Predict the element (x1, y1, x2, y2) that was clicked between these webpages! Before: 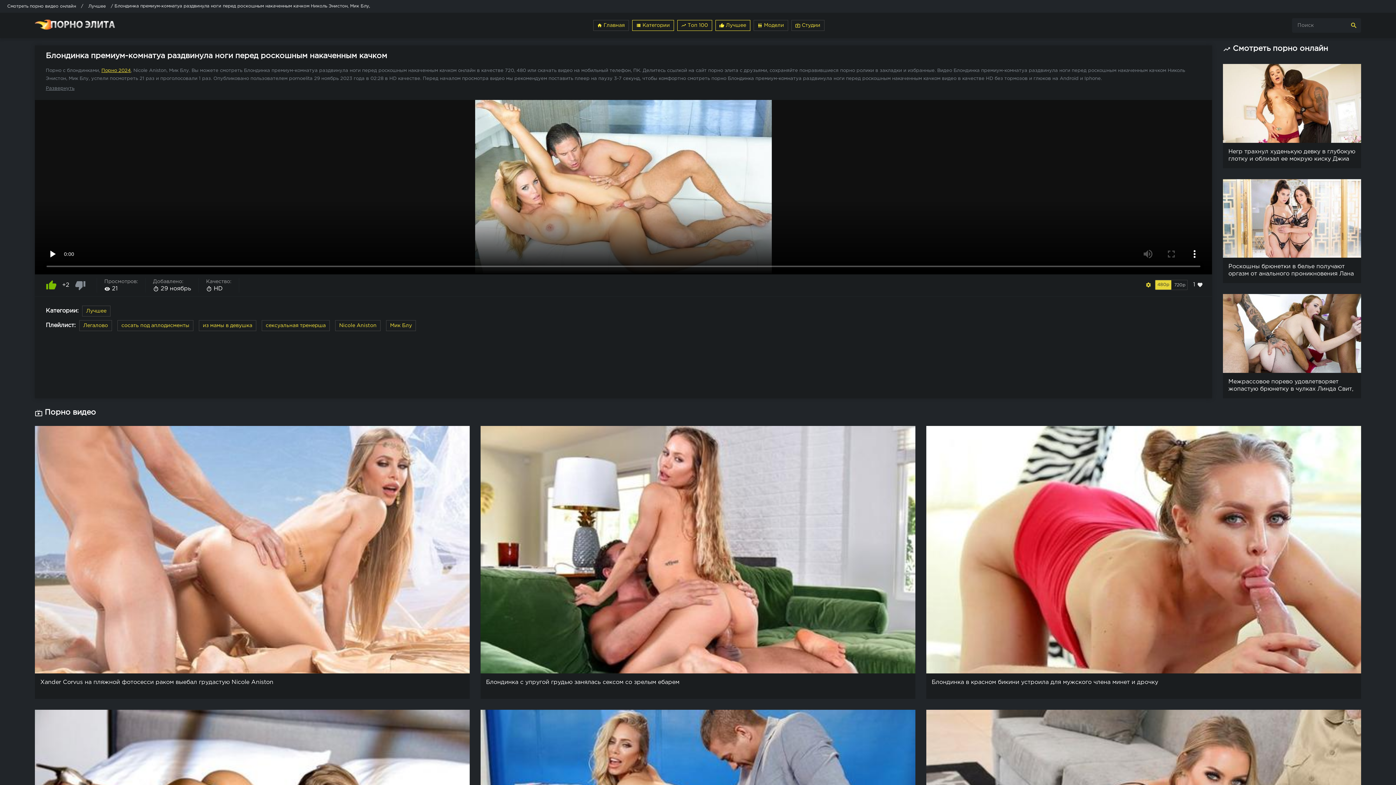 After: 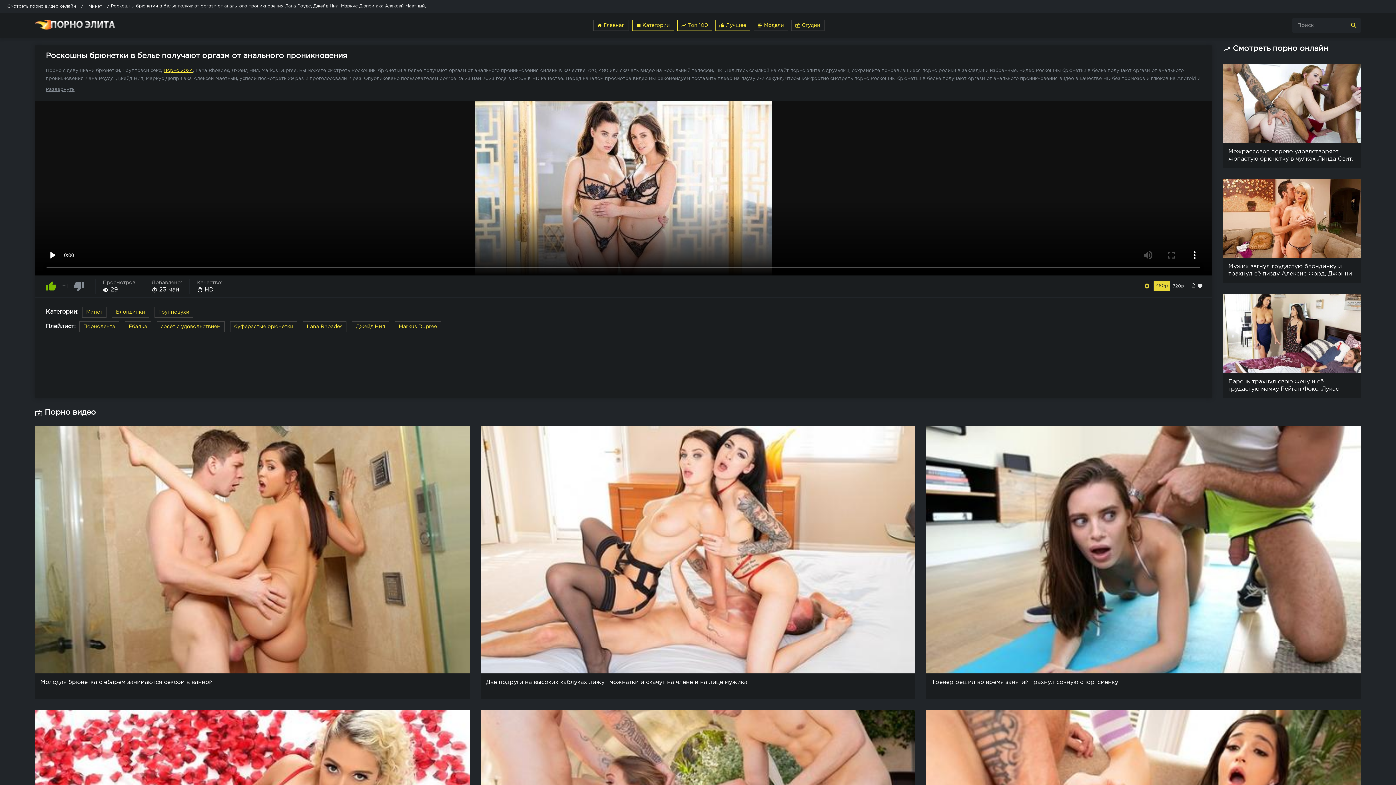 Action: bbox: (1223, 179, 1361, 283) label: Роскошны брюнетки в белье получают оргазм от анального проникновения Лана Роудс, Джейд Нил, Маркус Дюпри aka Алексей Маетный,